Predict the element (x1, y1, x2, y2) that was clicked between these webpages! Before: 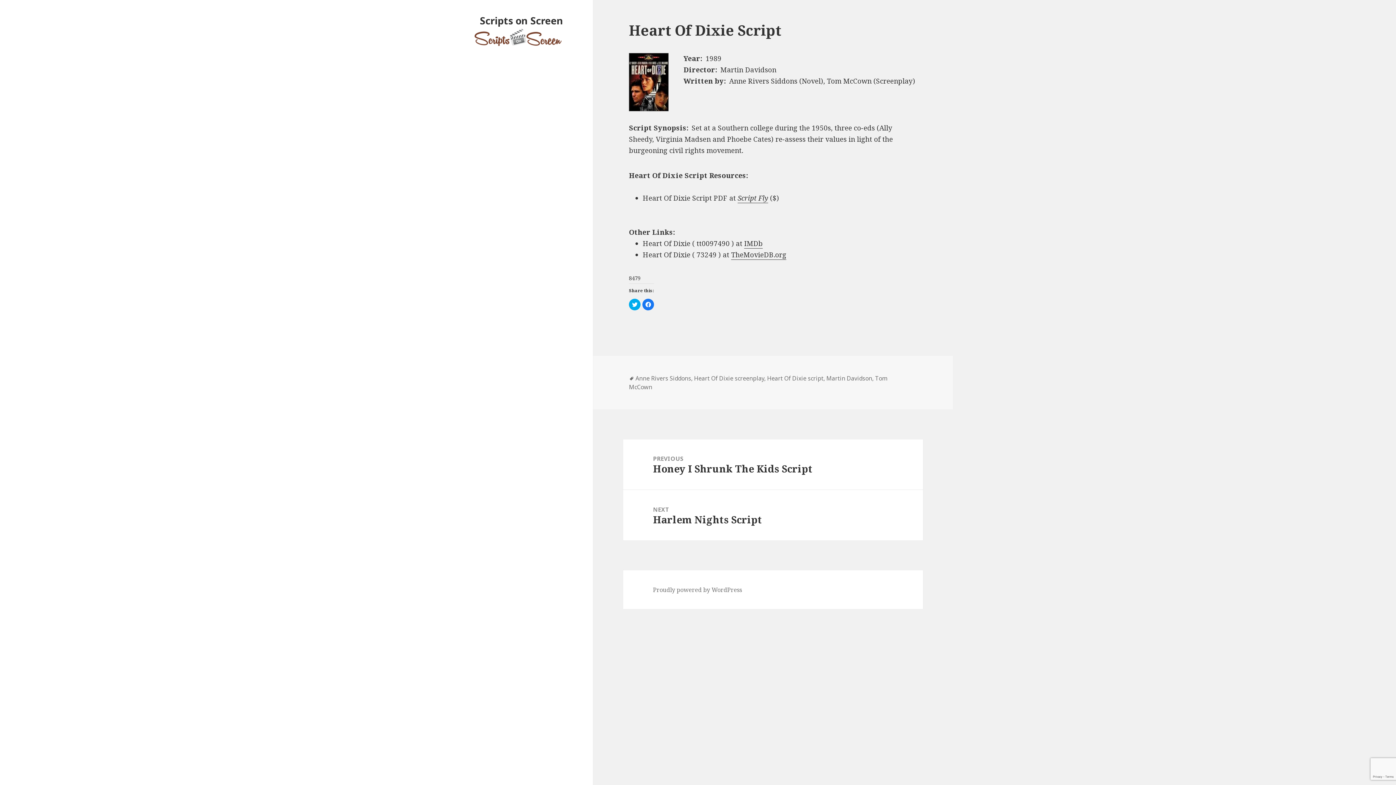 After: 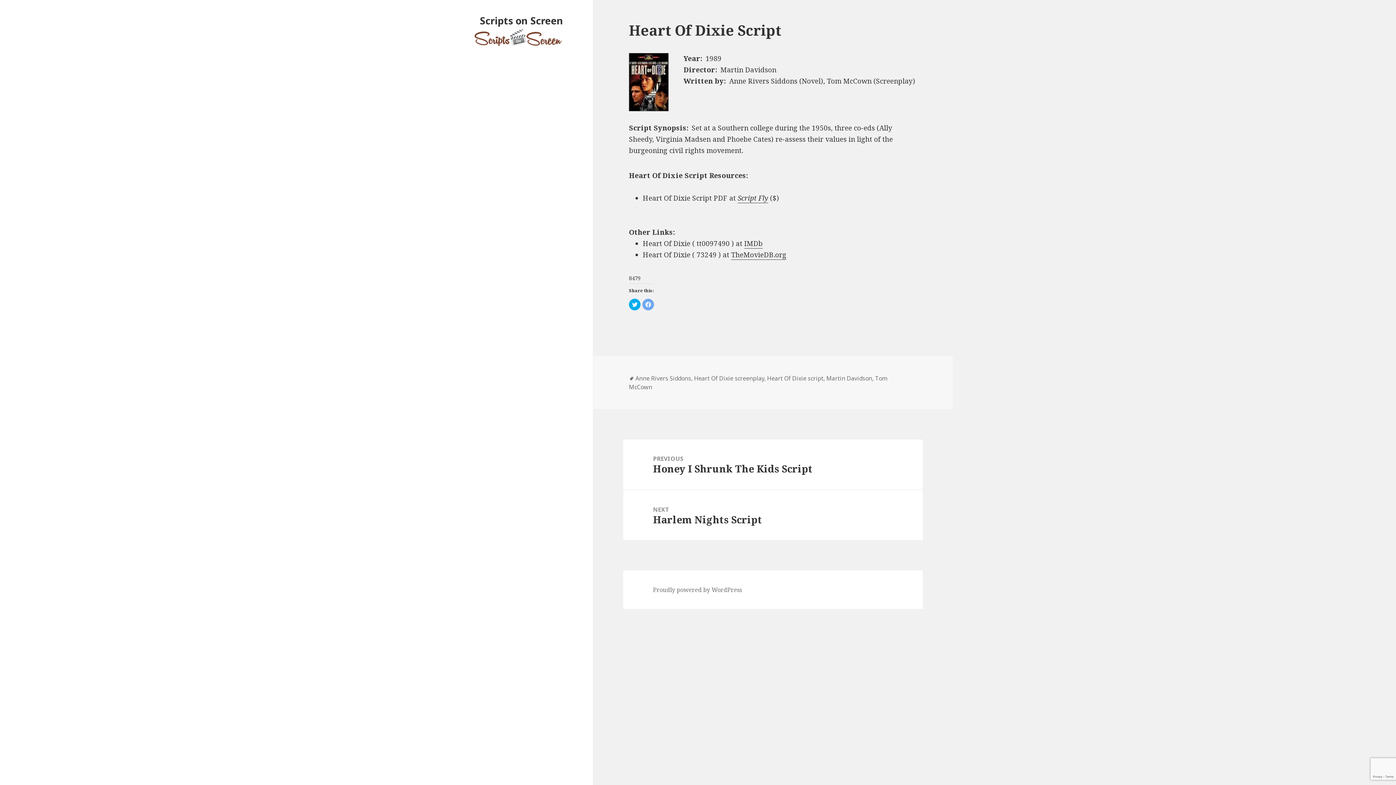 Action: label: Click to share on Facebook (Opens in new window) bbox: (642, 299, 654, 310)